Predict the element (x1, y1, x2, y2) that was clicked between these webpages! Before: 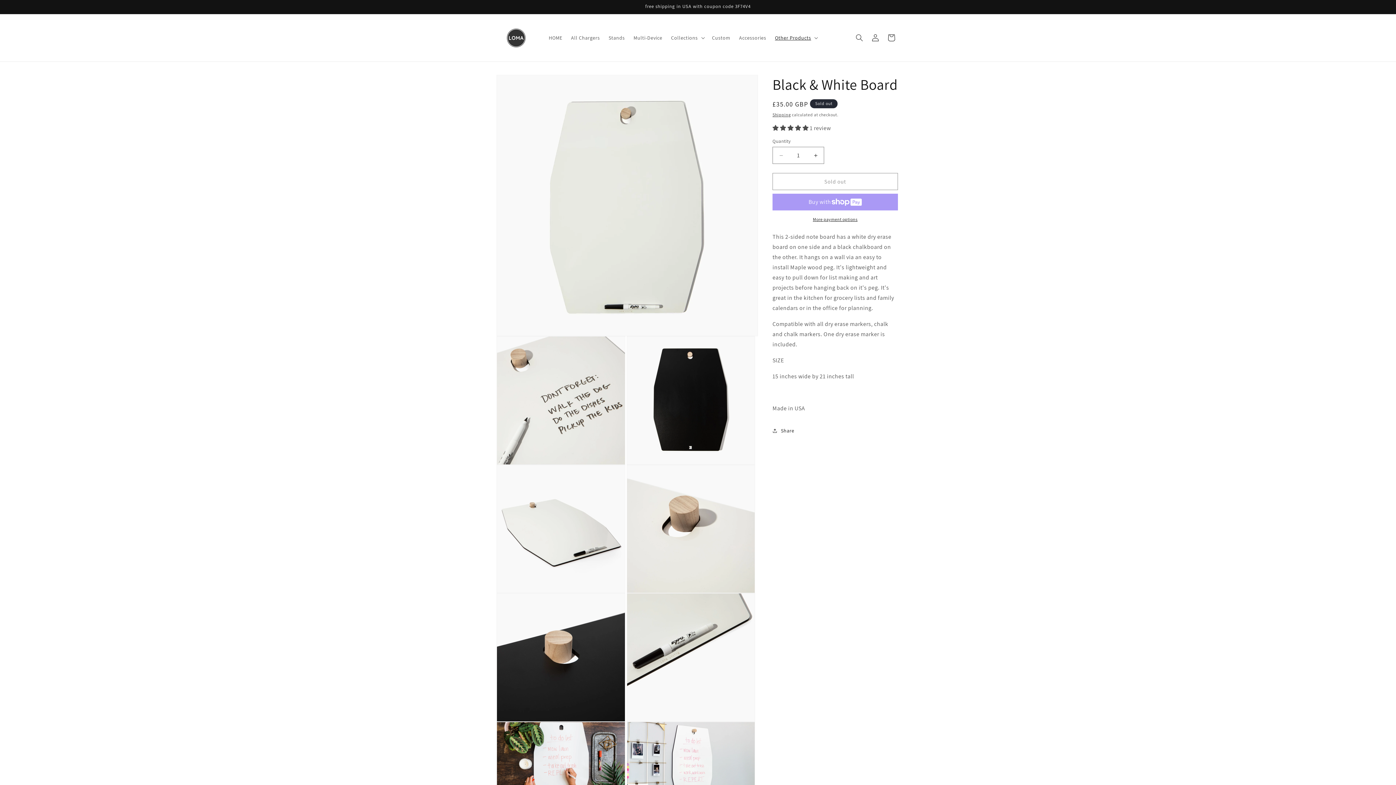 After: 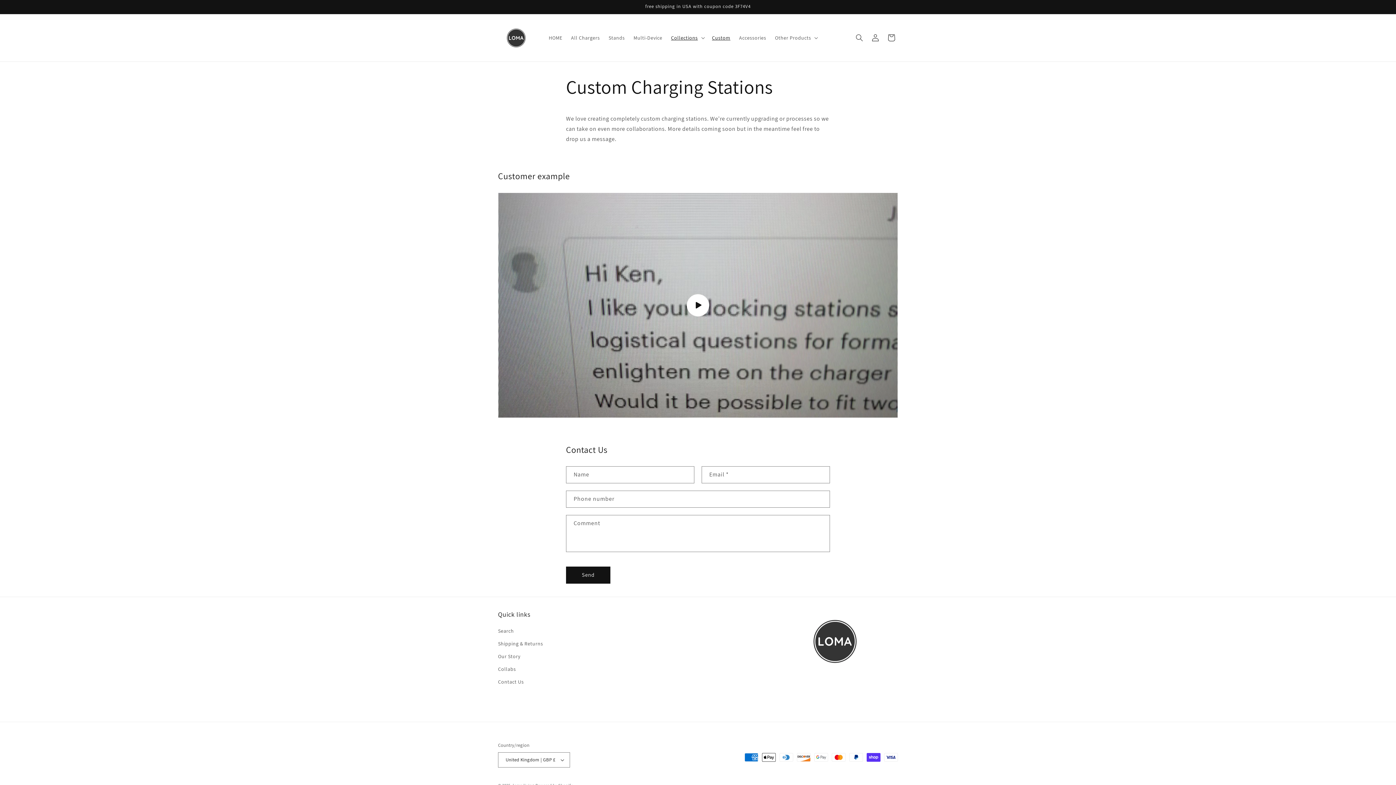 Action: label: Custom bbox: (707, 30, 734, 45)